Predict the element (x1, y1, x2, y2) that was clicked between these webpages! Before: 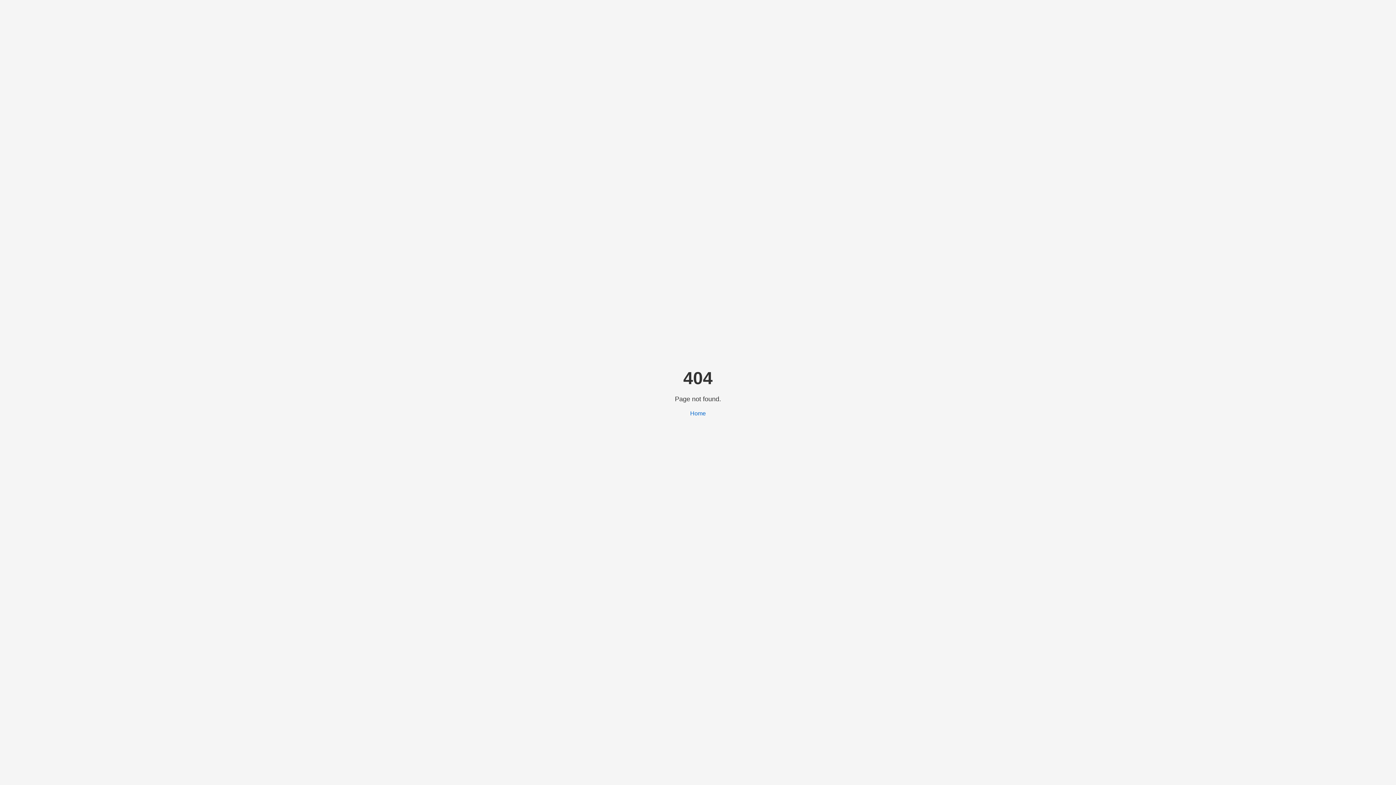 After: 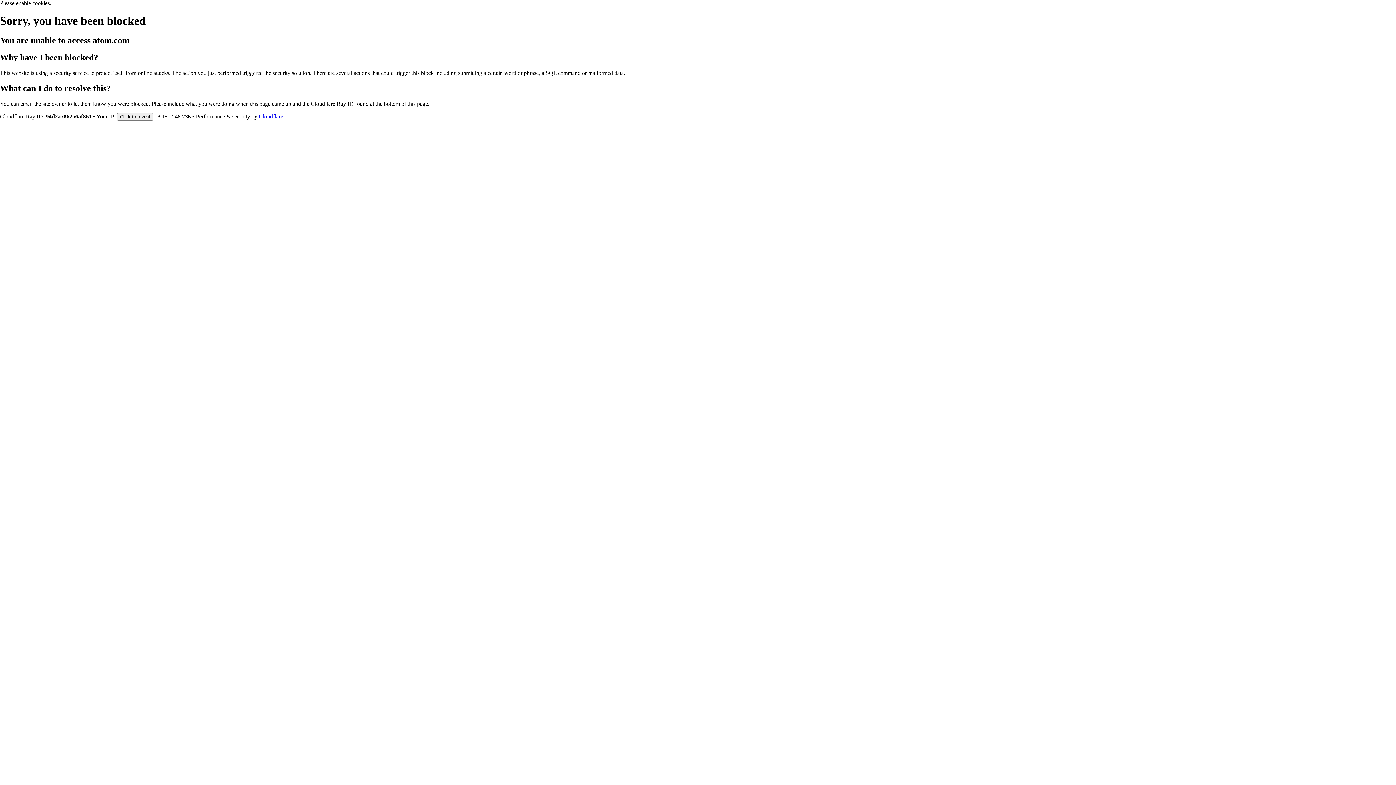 Action: bbox: (690, 410, 706, 416) label: Home